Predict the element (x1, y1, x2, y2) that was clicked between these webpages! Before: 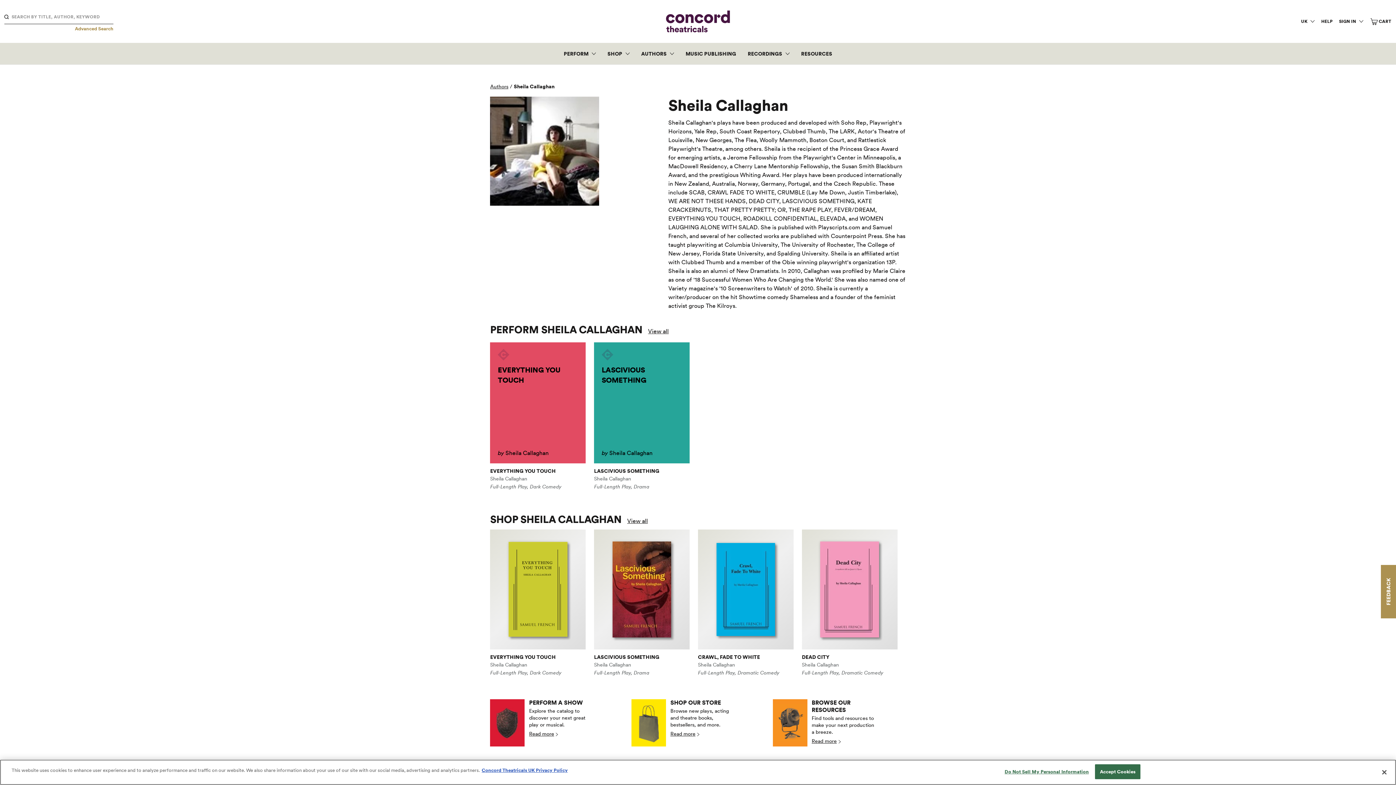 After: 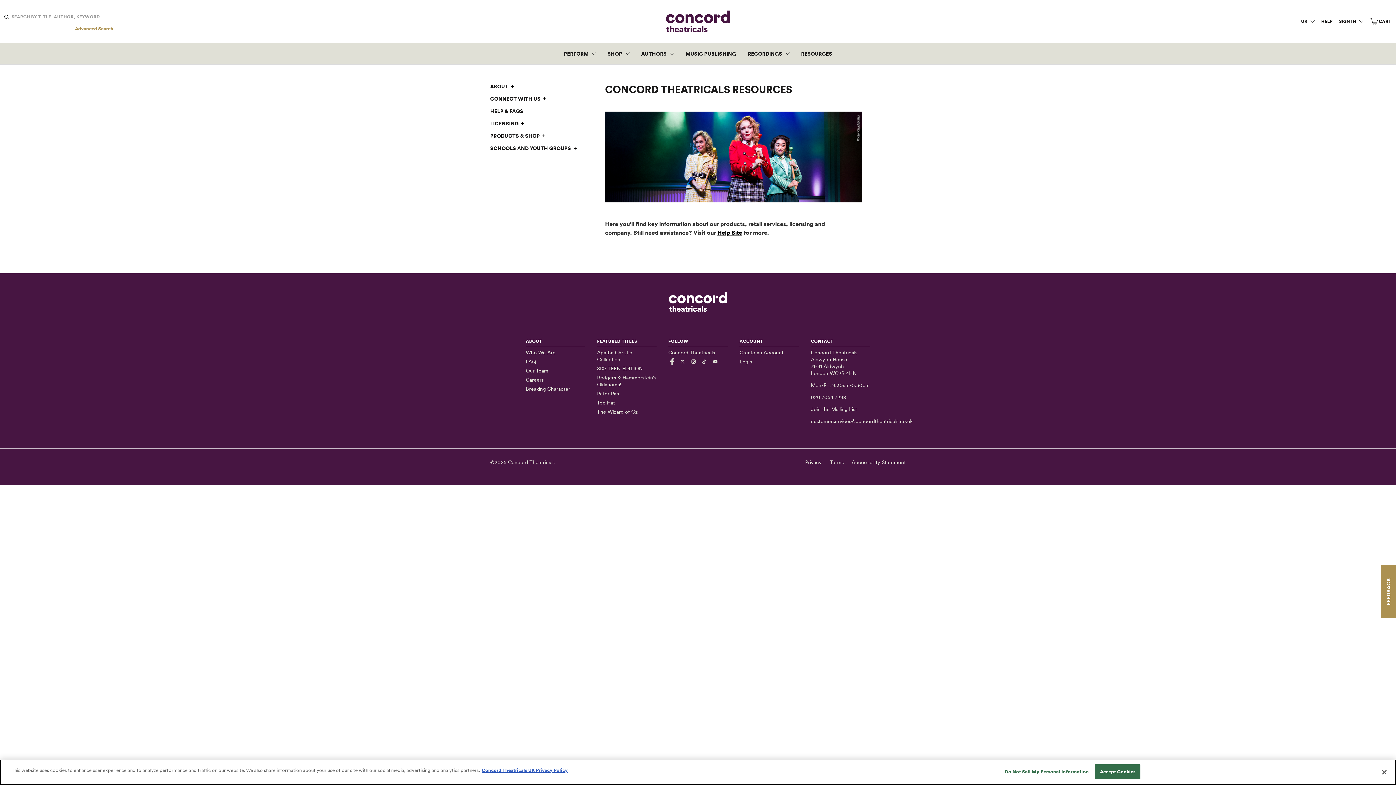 Action: label: RESOURCES bbox: (801, 43, 832, 63)